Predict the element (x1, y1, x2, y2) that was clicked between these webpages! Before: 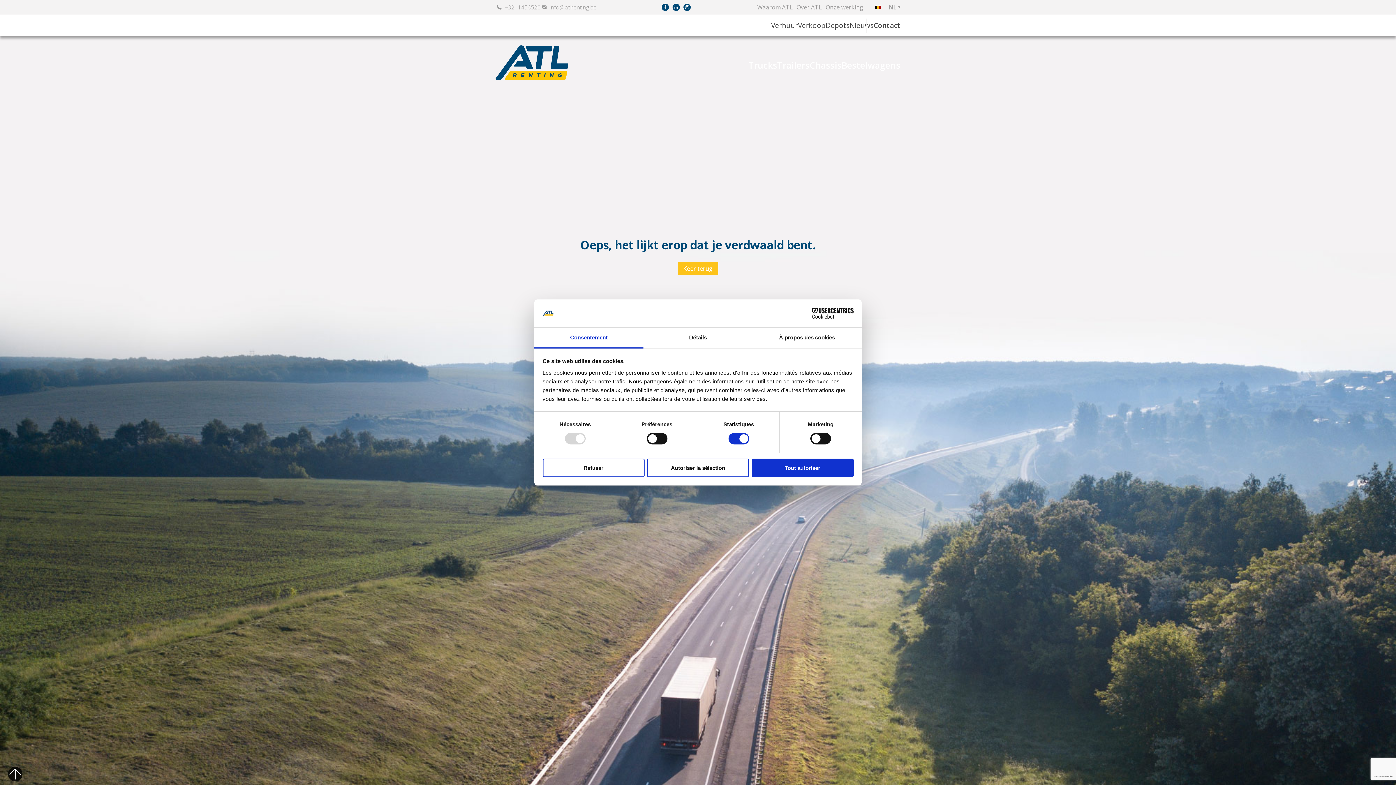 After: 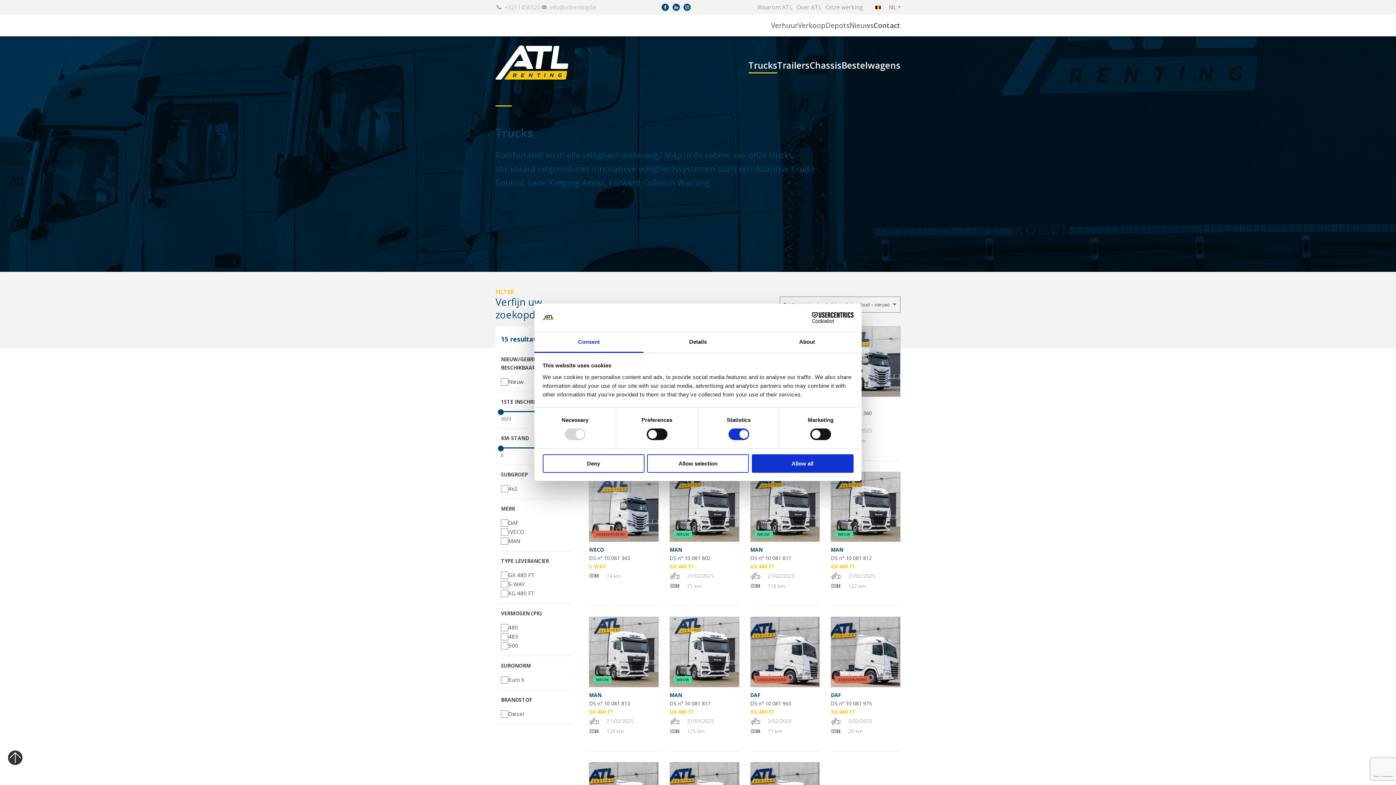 Action: label: Trucks bbox: (748, 61, 777, 69)